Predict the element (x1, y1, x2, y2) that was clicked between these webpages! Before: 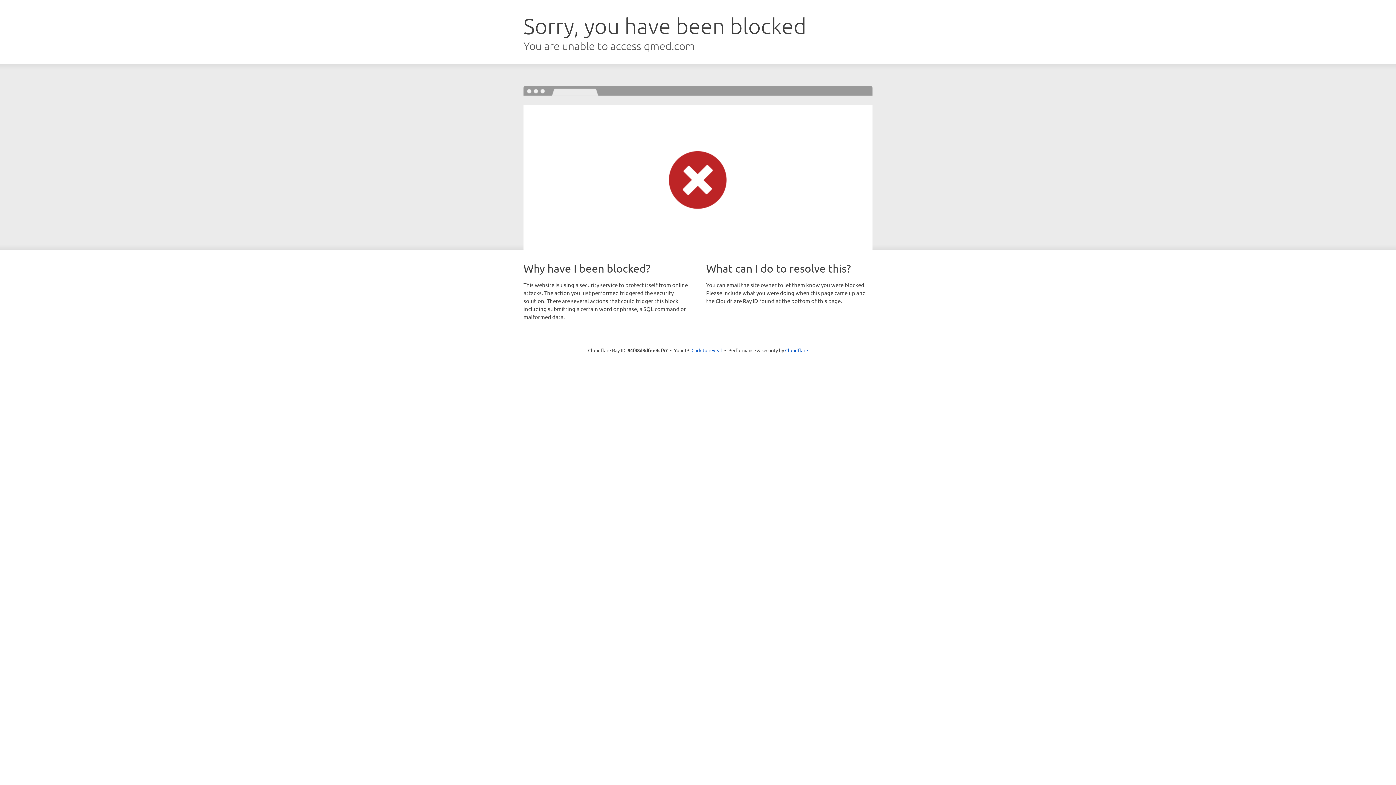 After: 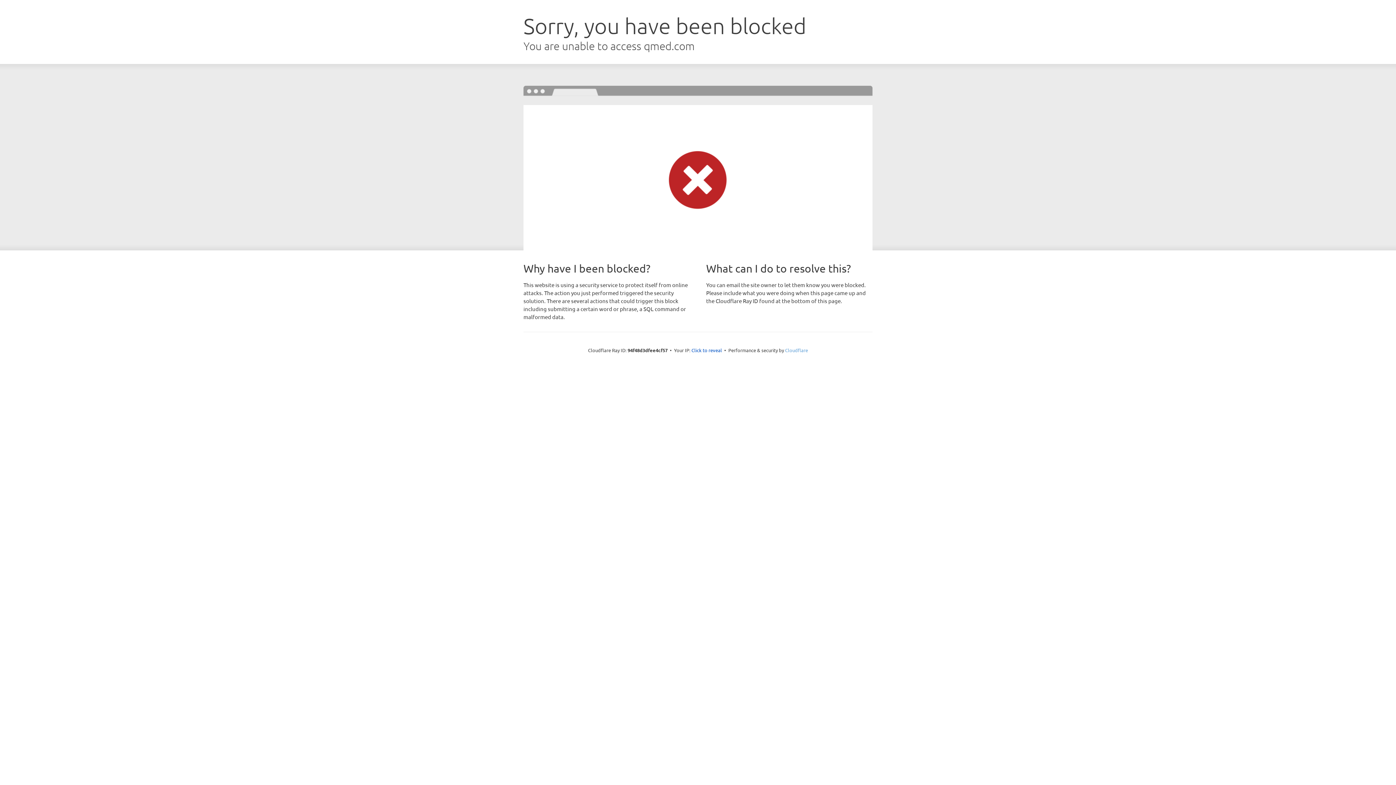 Action: bbox: (785, 347, 808, 353) label: Cloudflare